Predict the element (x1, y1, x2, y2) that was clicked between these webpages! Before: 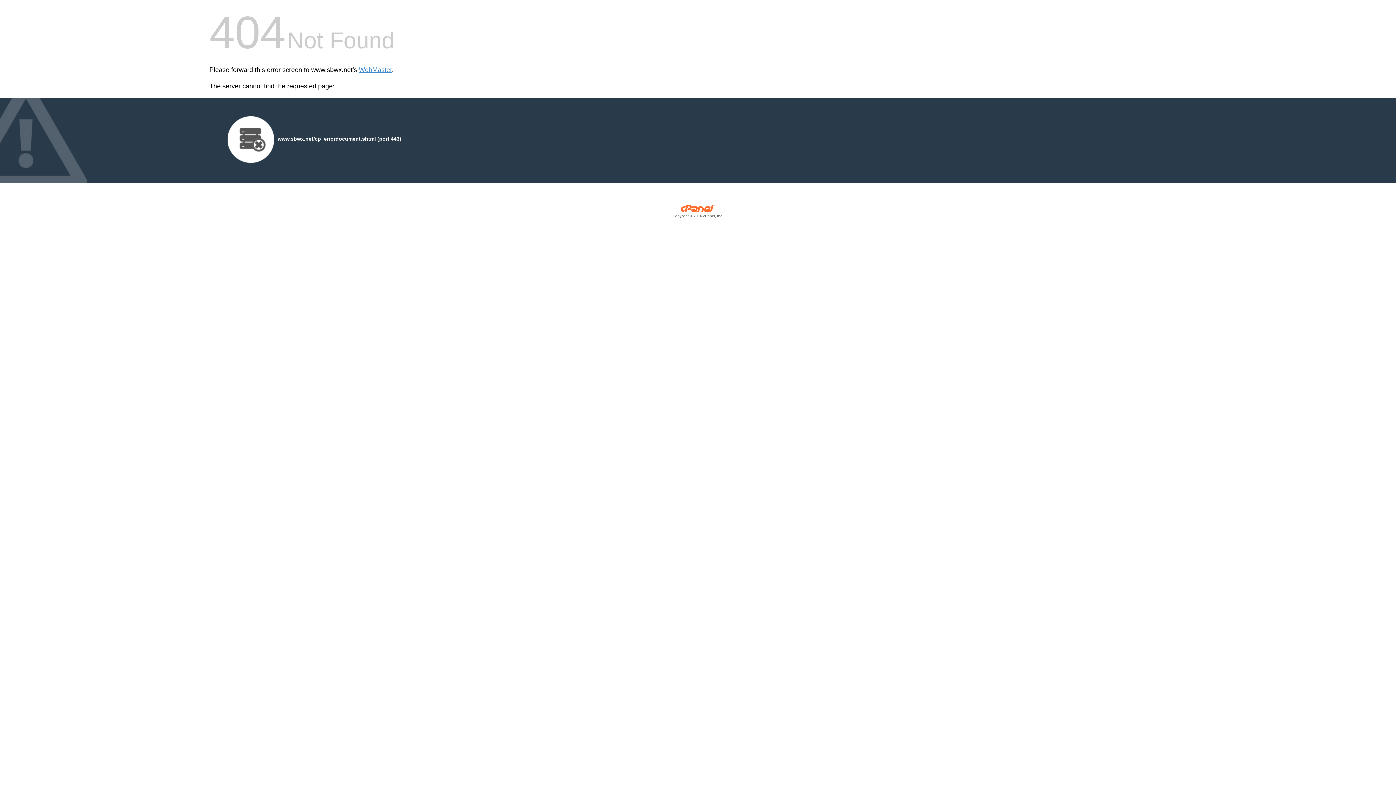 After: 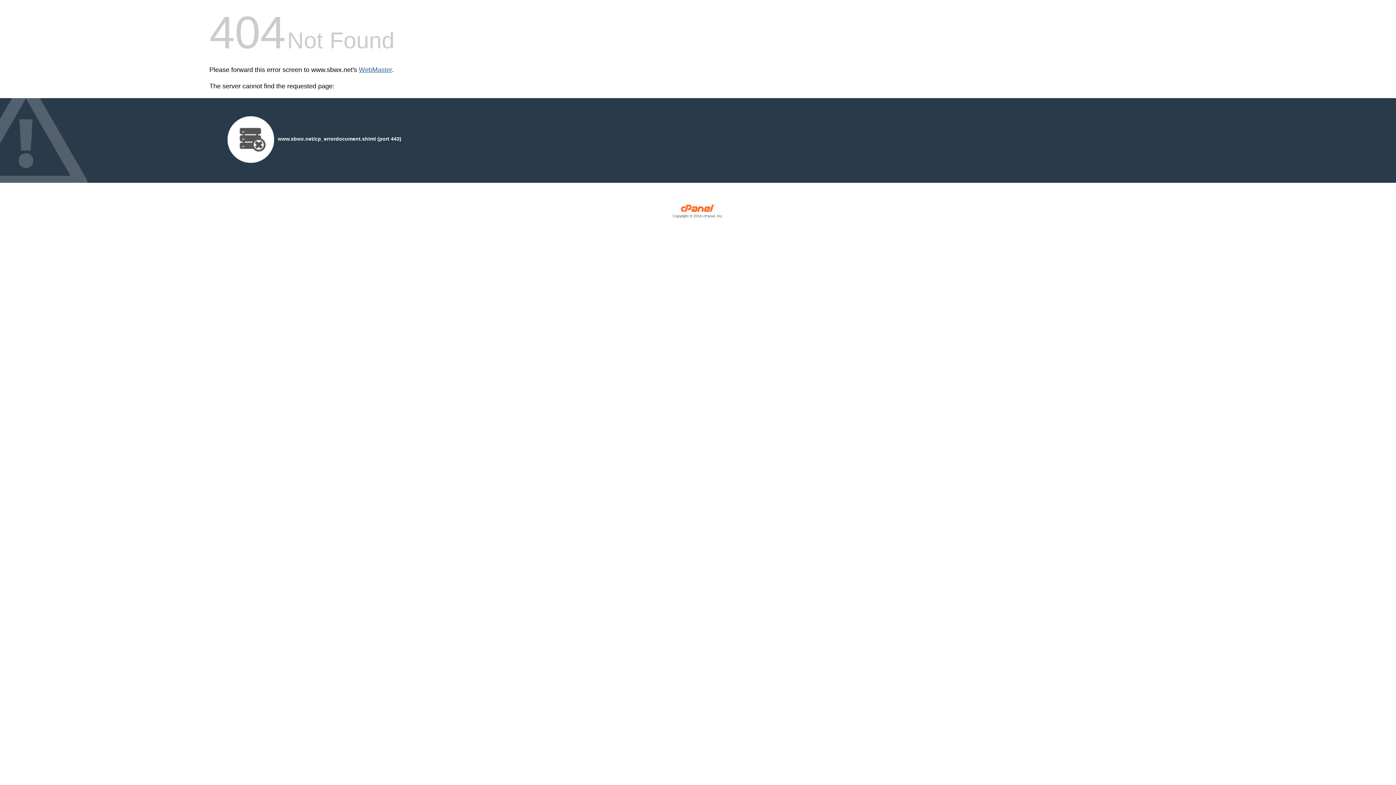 Action: bbox: (358, 66, 392, 73) label: WebMaster